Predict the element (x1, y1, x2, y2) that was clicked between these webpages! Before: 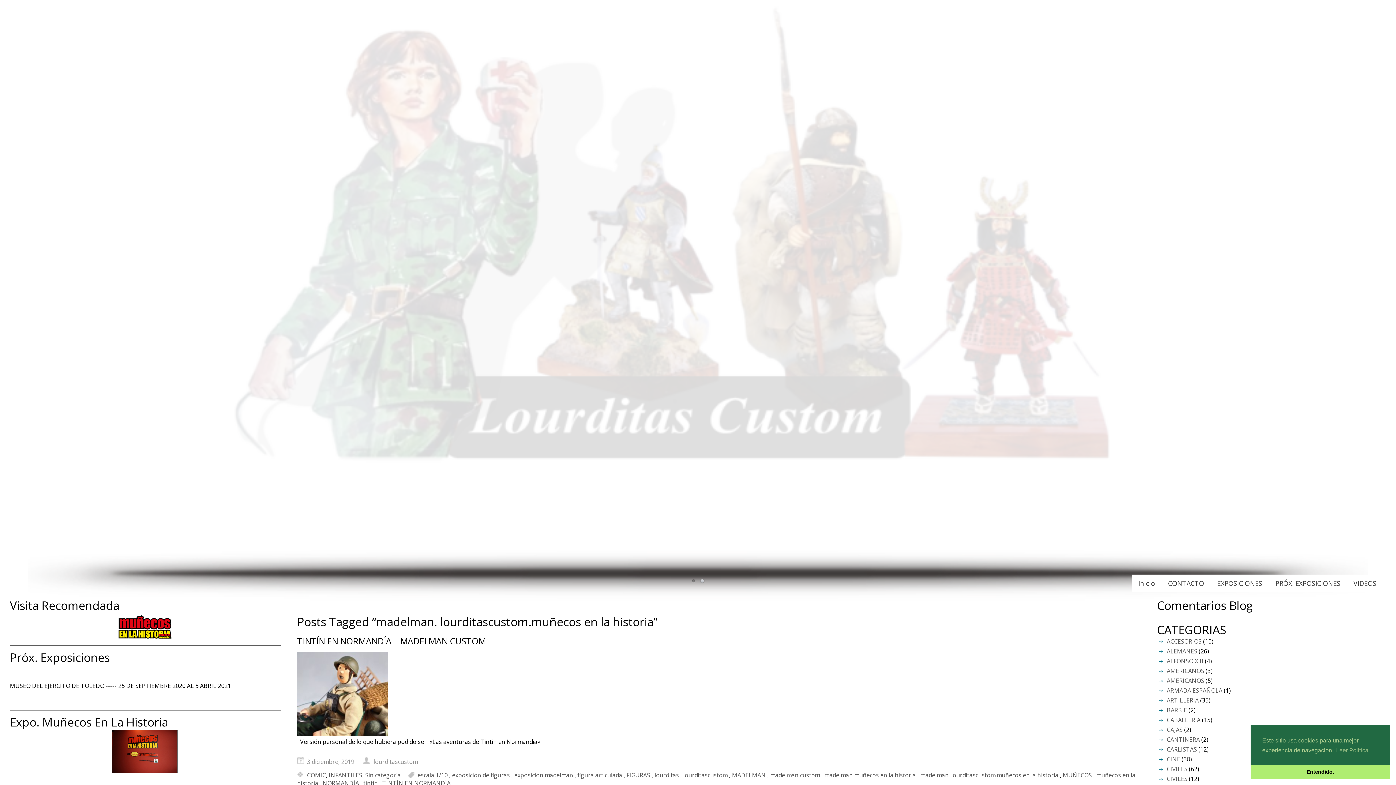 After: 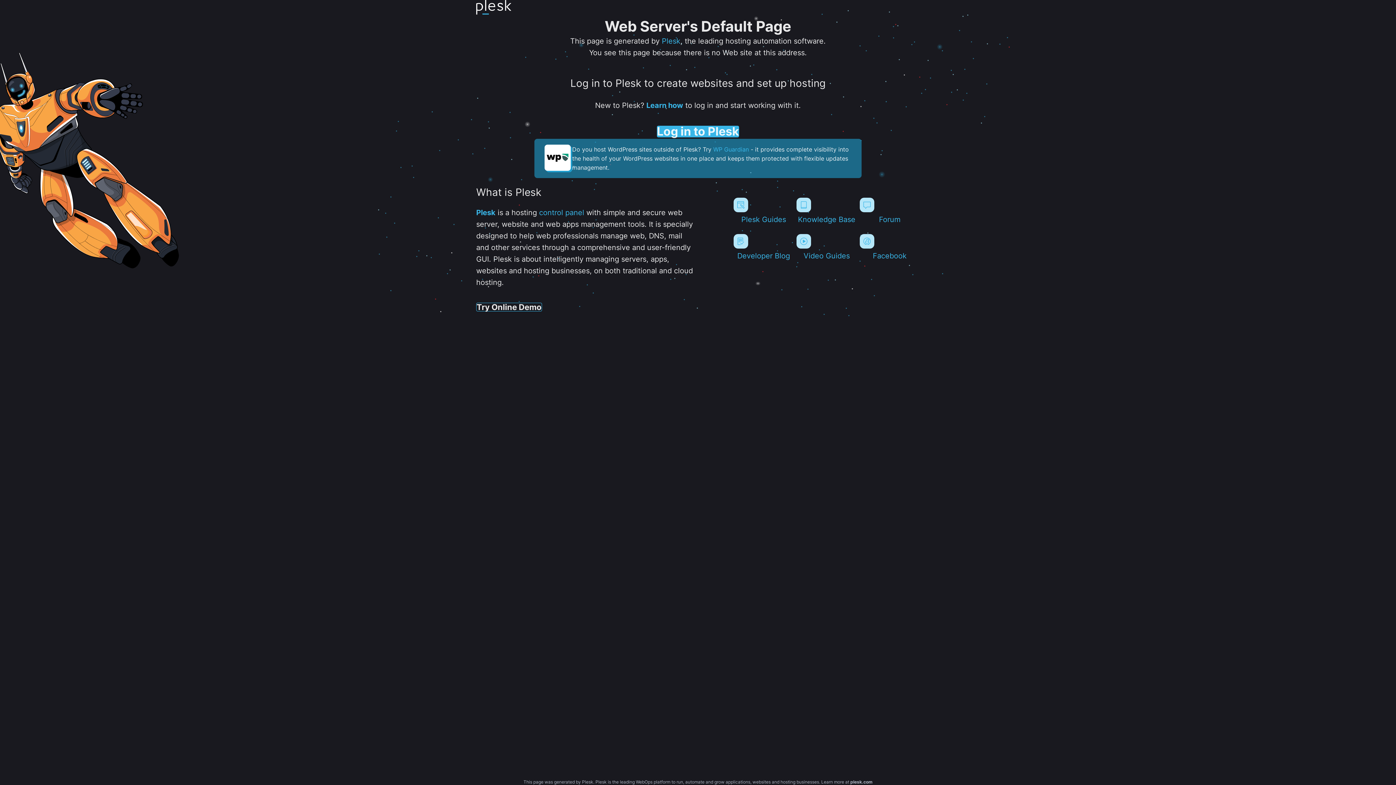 Action: bbox: (9, 615, 280, 640)